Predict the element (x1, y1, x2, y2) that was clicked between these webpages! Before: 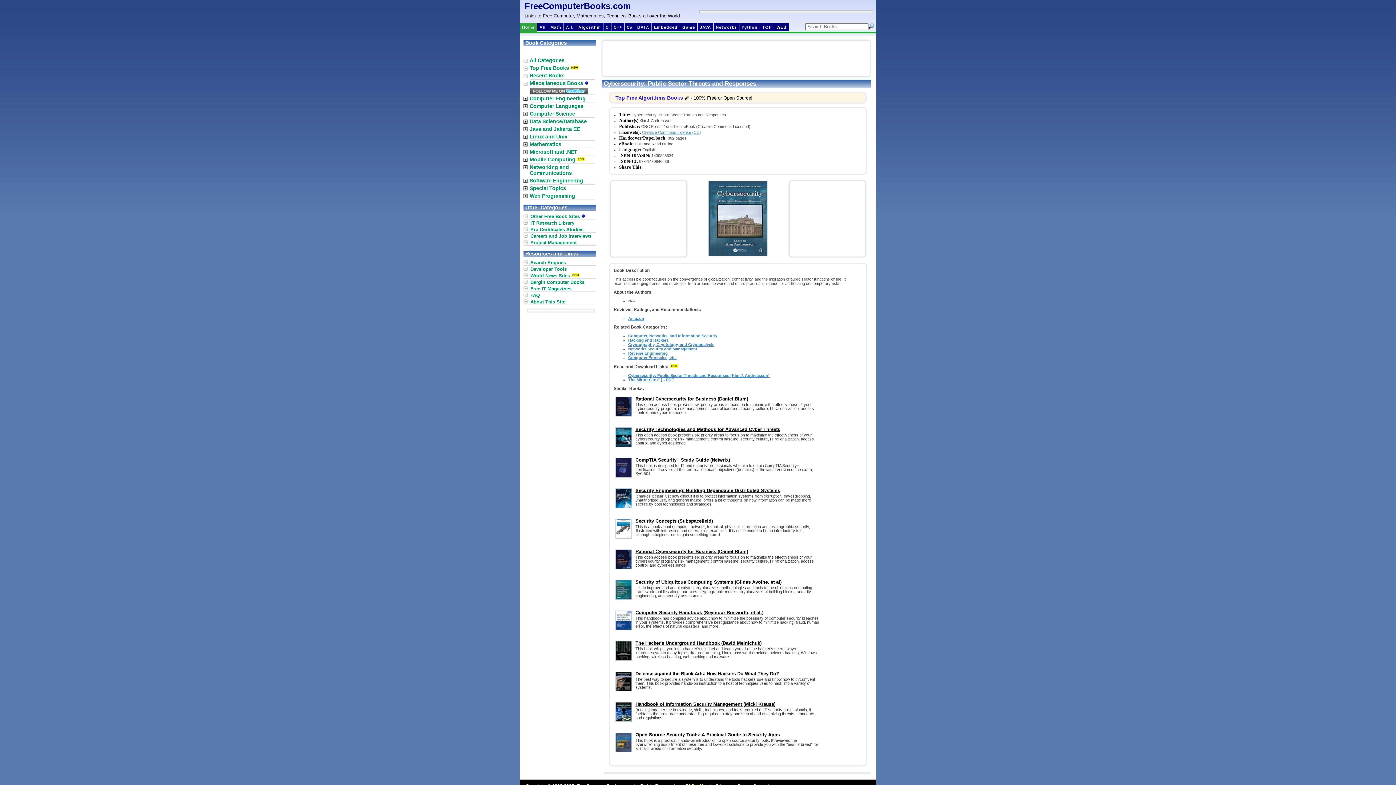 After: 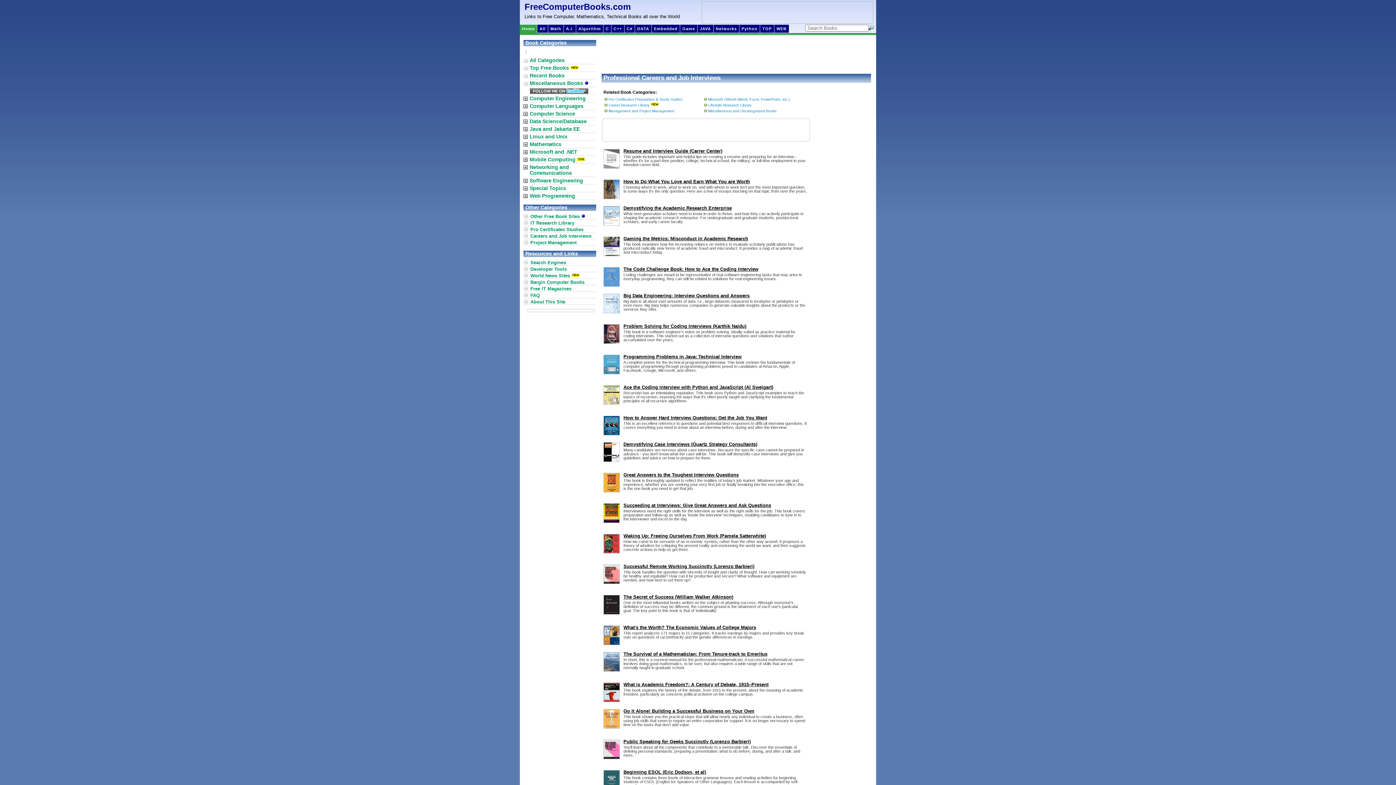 Action: bbox: (523, 233, 596, 239) label: Careers and Job Interviews